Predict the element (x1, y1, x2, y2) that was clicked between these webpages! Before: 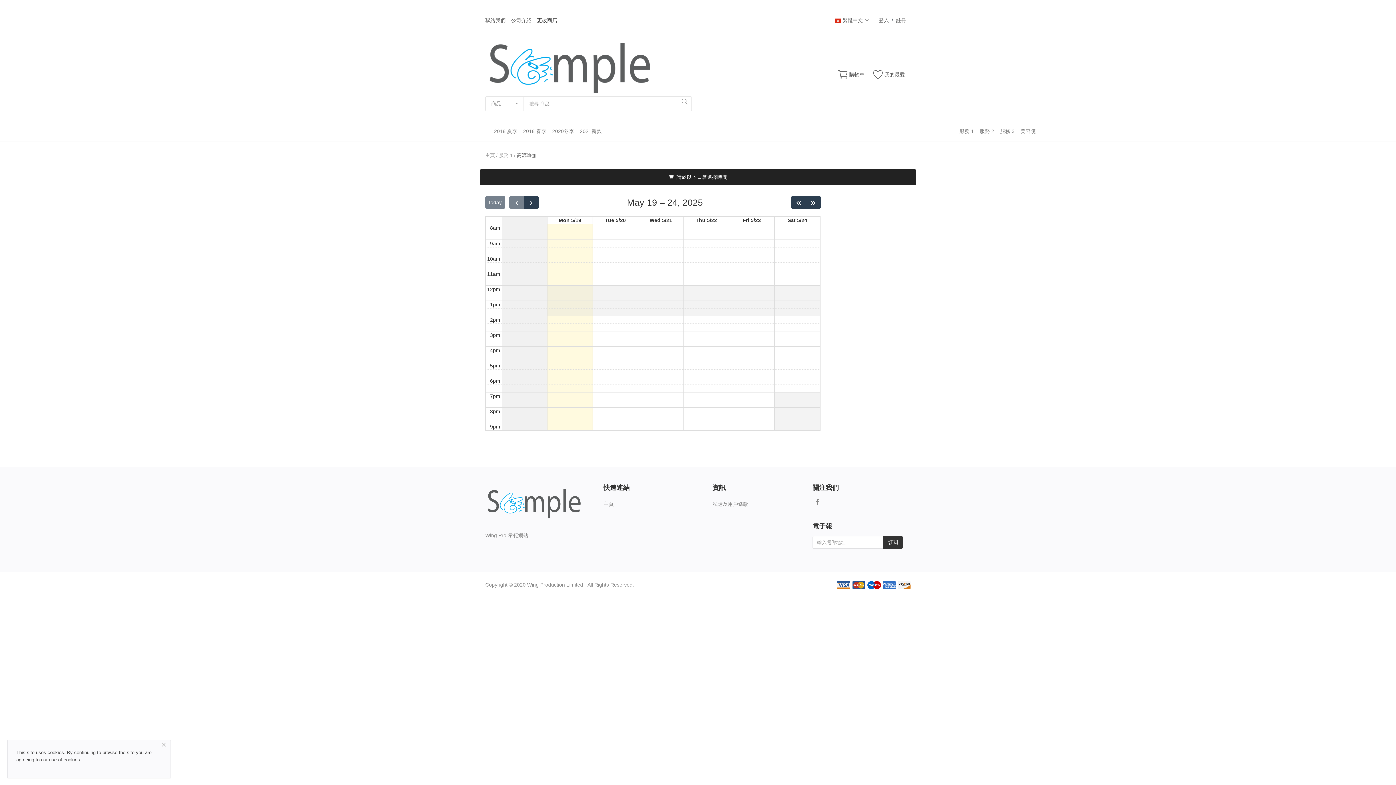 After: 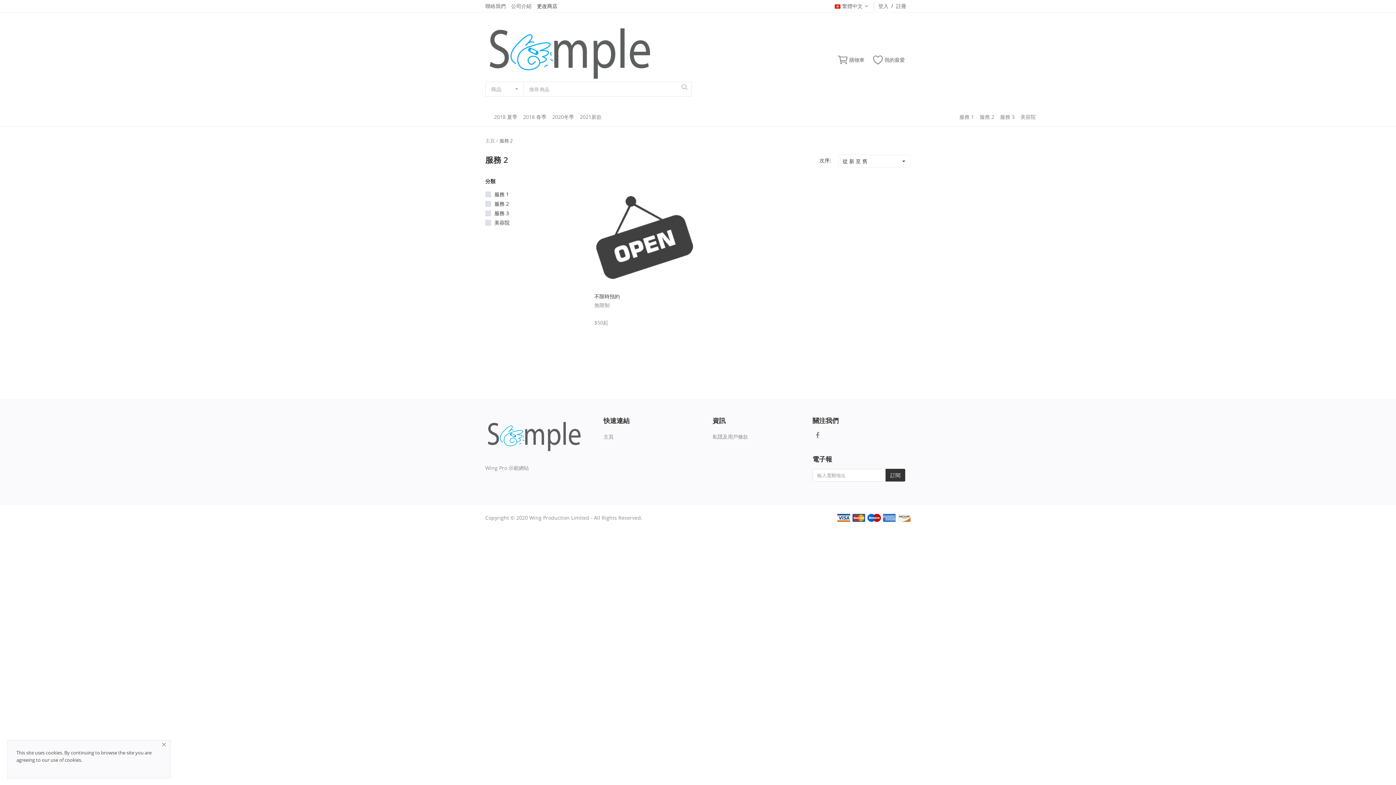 Action: bbox: (977, 124, 997, 138) label: 服務 2